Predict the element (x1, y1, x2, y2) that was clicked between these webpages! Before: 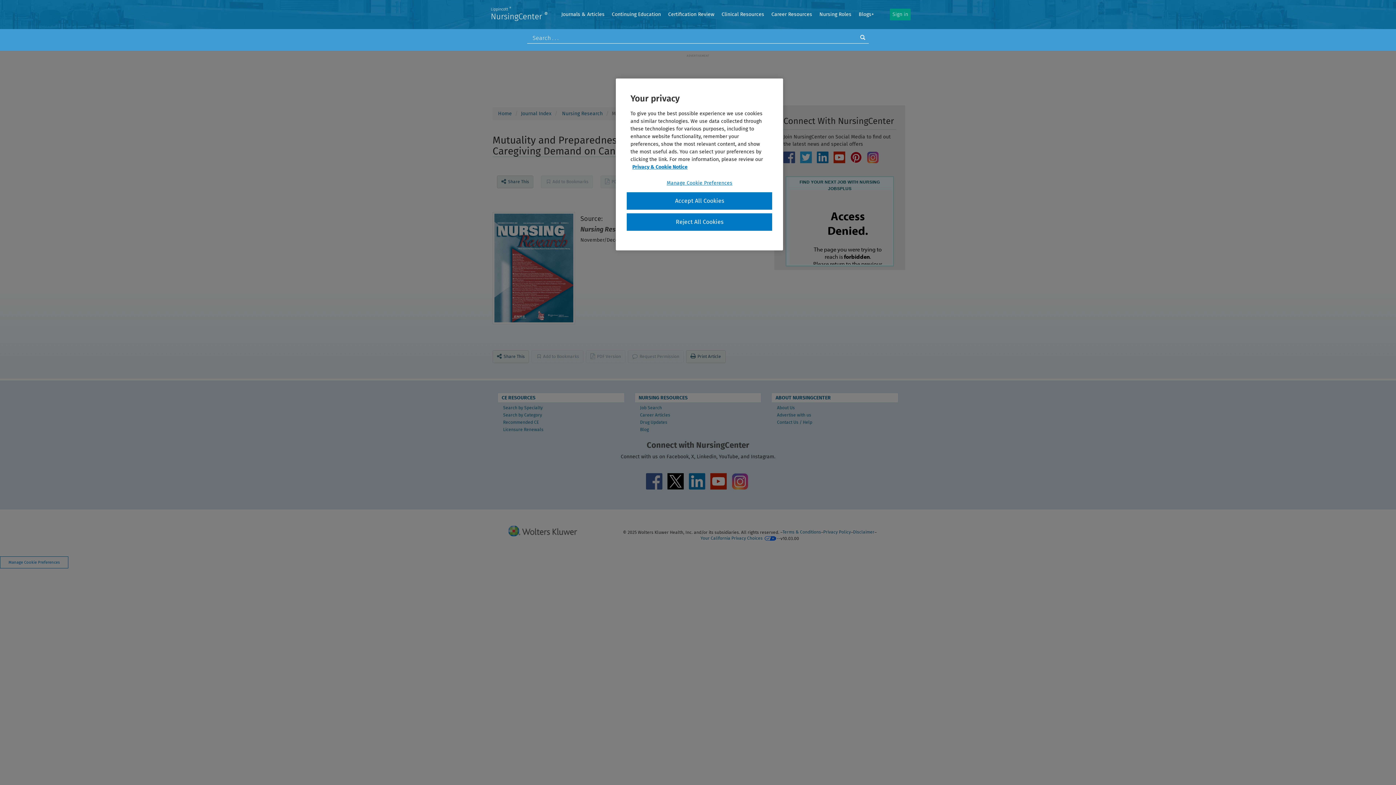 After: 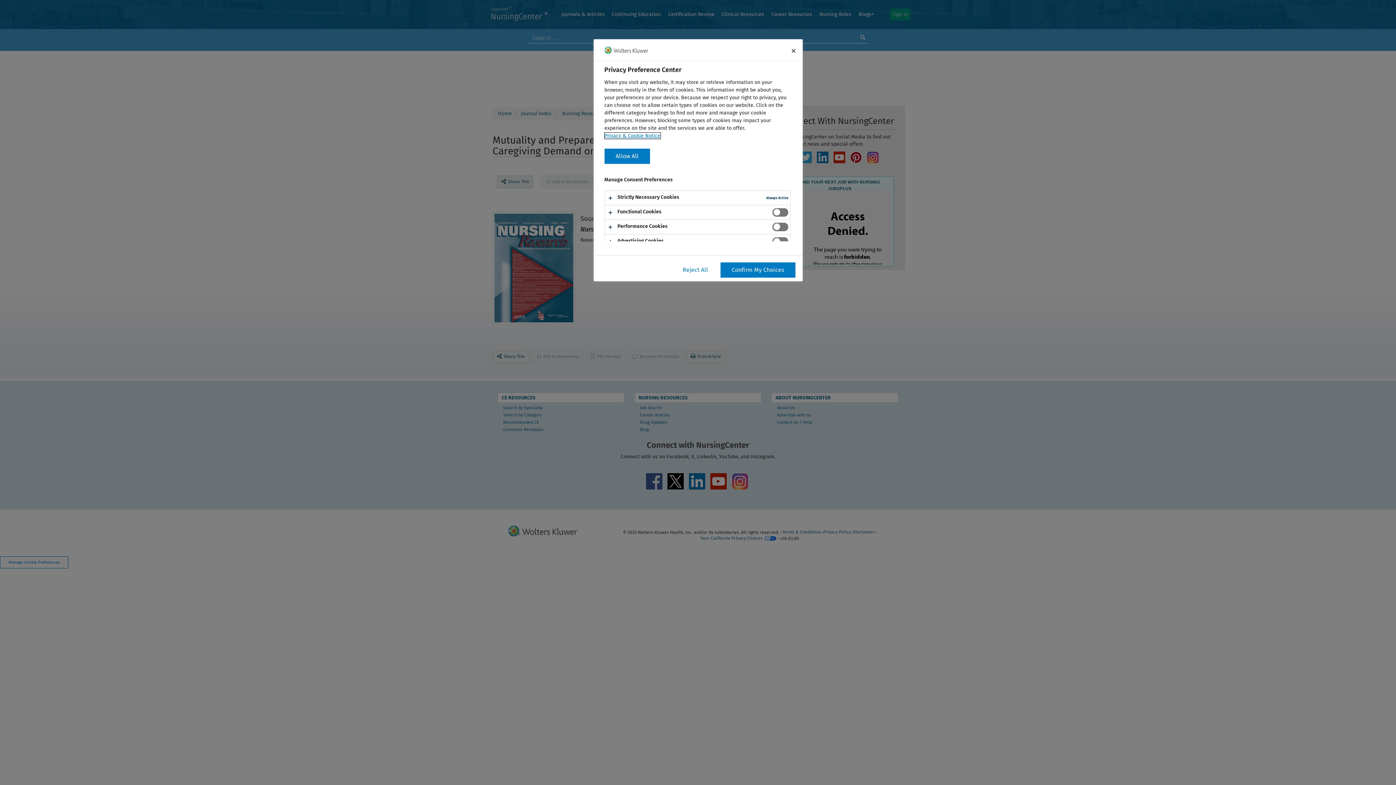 Action: bbox: (627, 180, 772, 186) label: Manage Cookie Preferences